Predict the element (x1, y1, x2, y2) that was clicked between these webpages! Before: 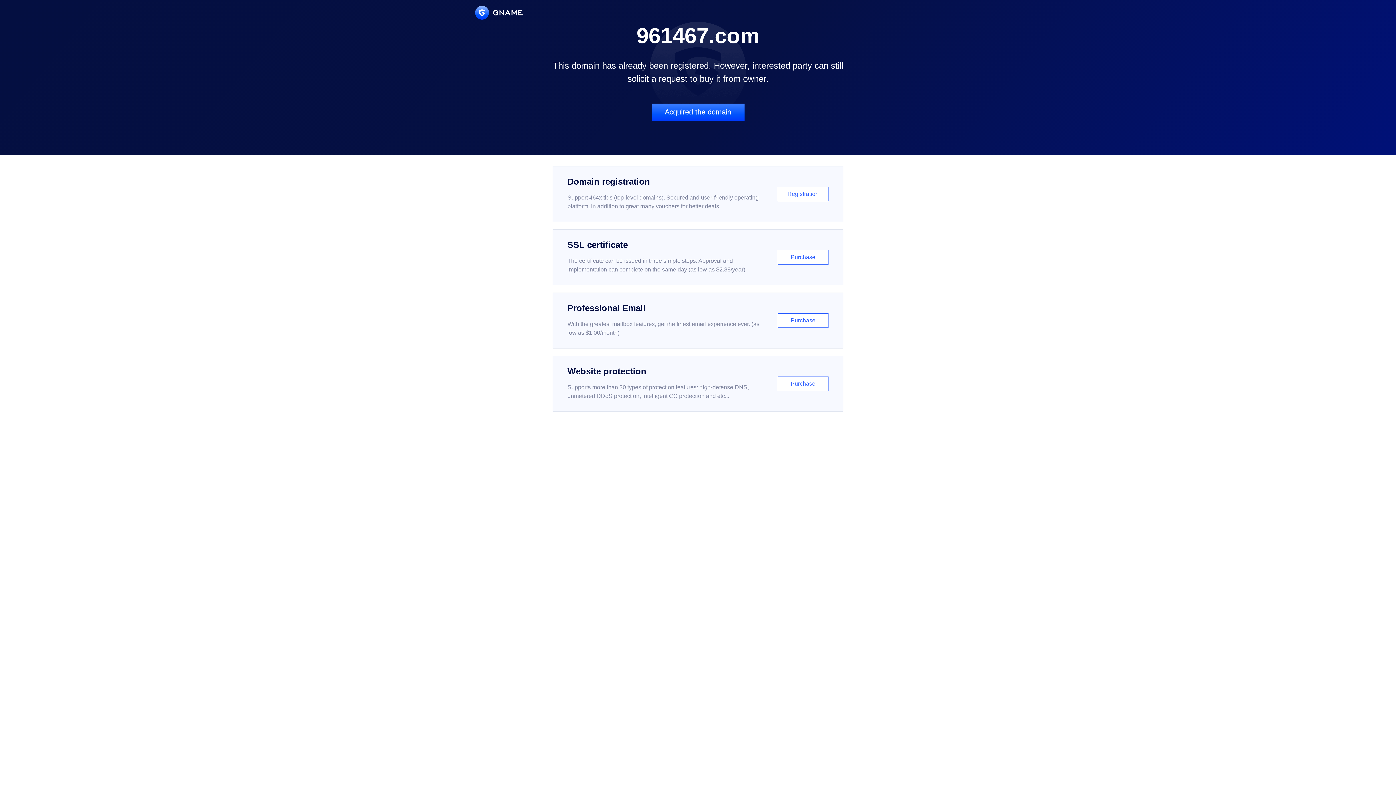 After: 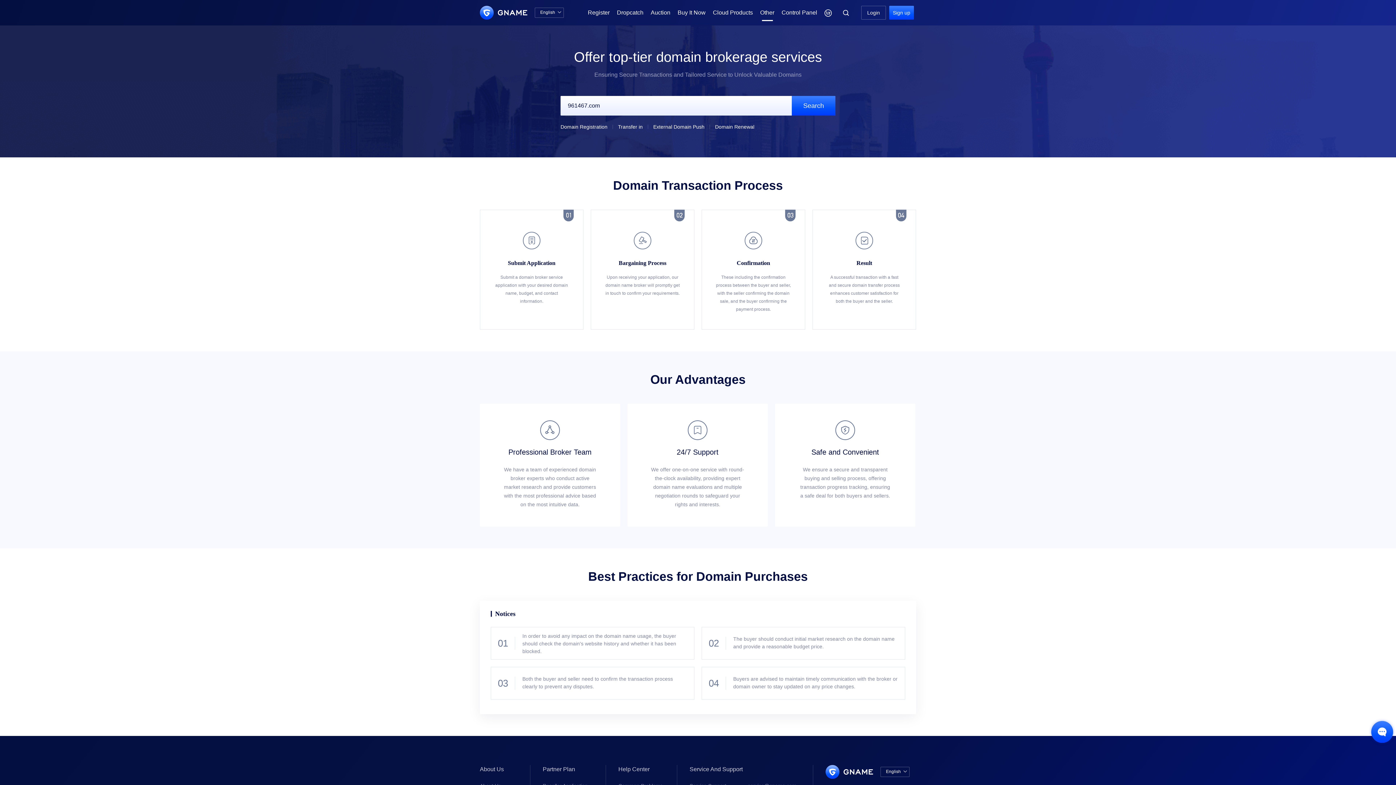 Action: label: Acquired the domain bbox: (651, 103, 744, 121)